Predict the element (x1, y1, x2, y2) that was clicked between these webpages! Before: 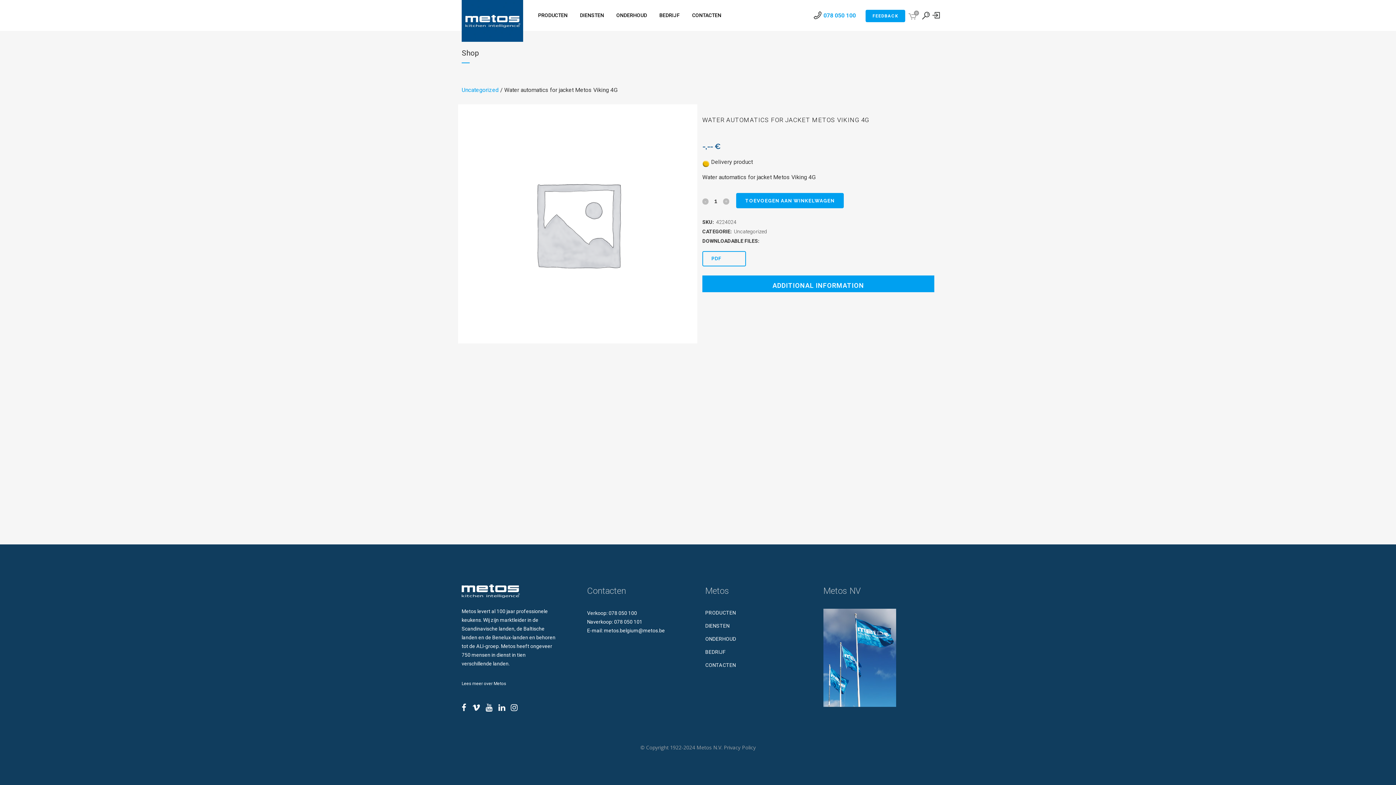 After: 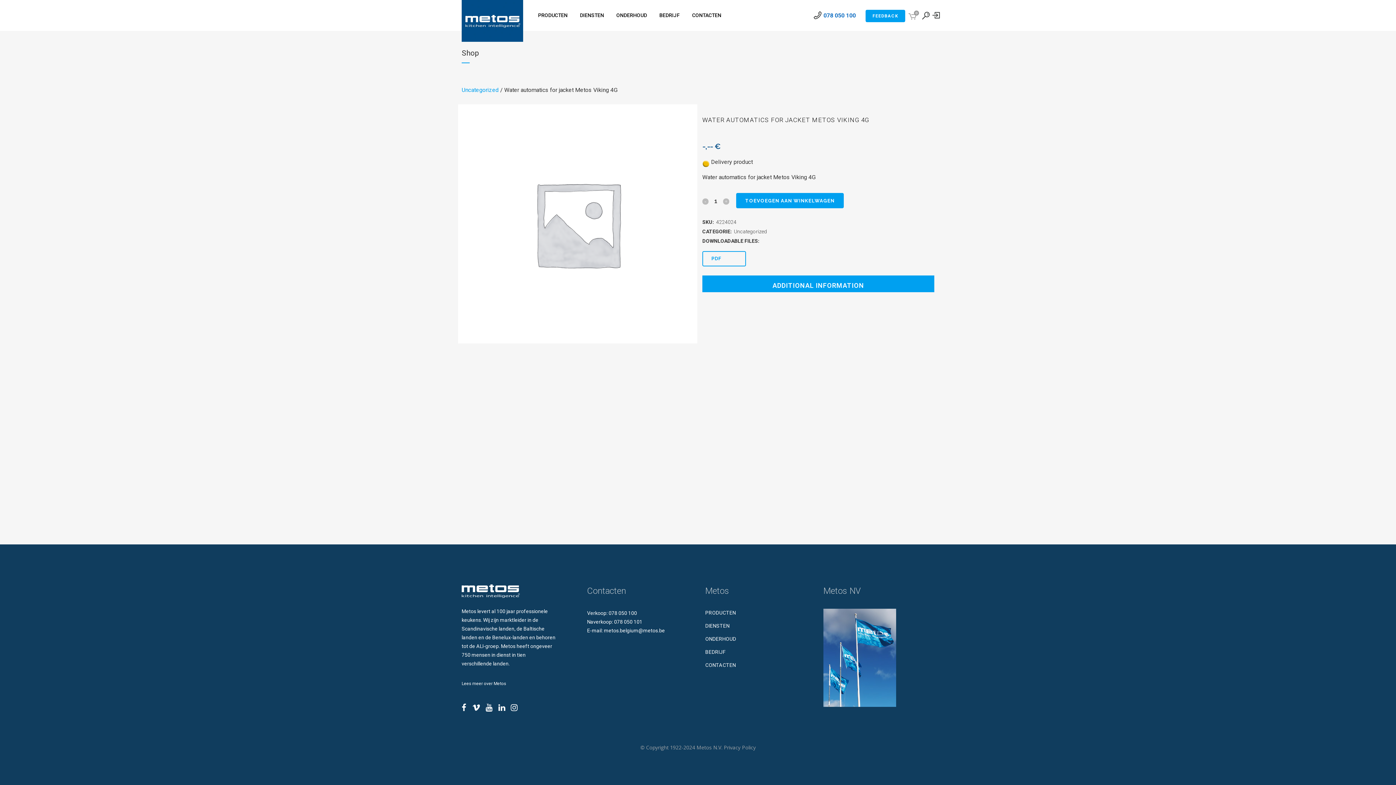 Action: bbox: (823, 12, 856, 18) label: 078 050 100